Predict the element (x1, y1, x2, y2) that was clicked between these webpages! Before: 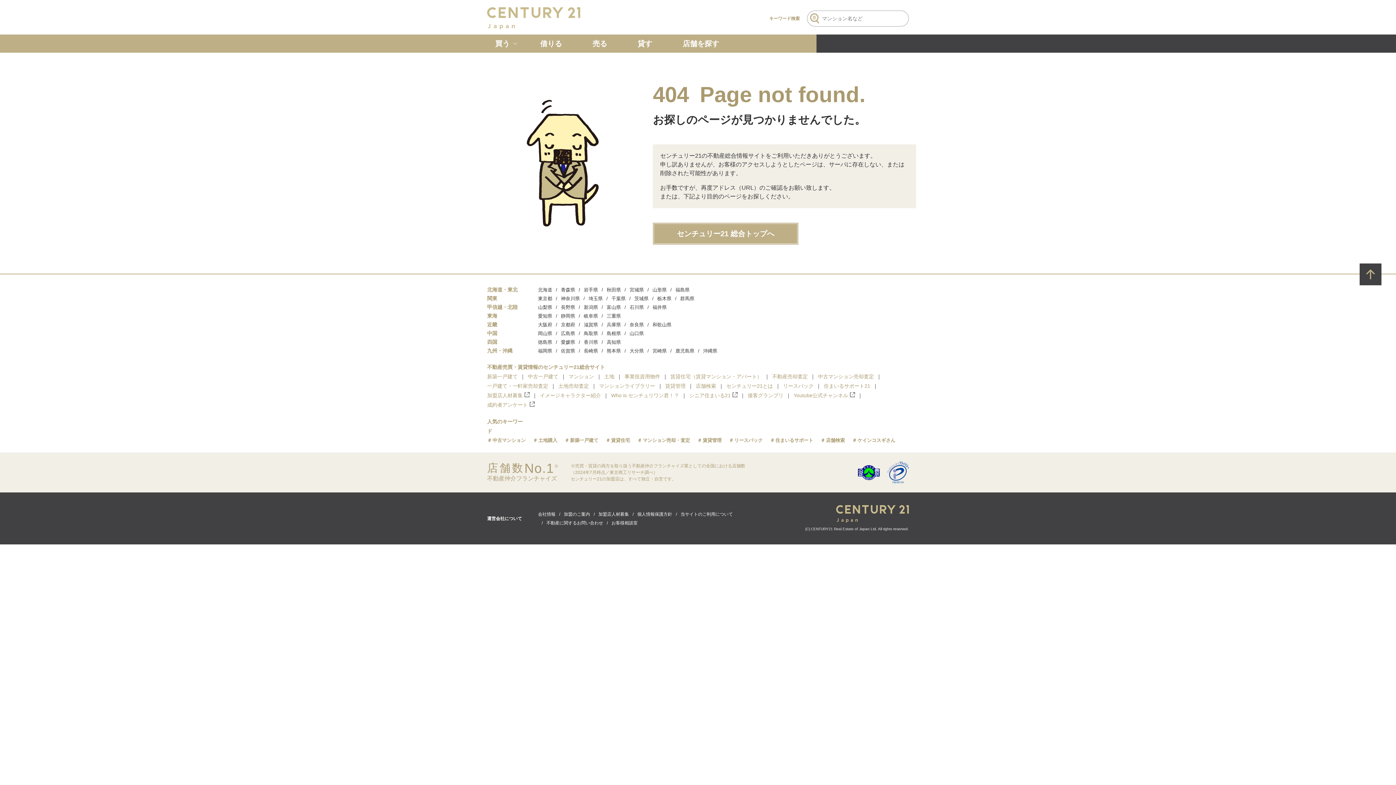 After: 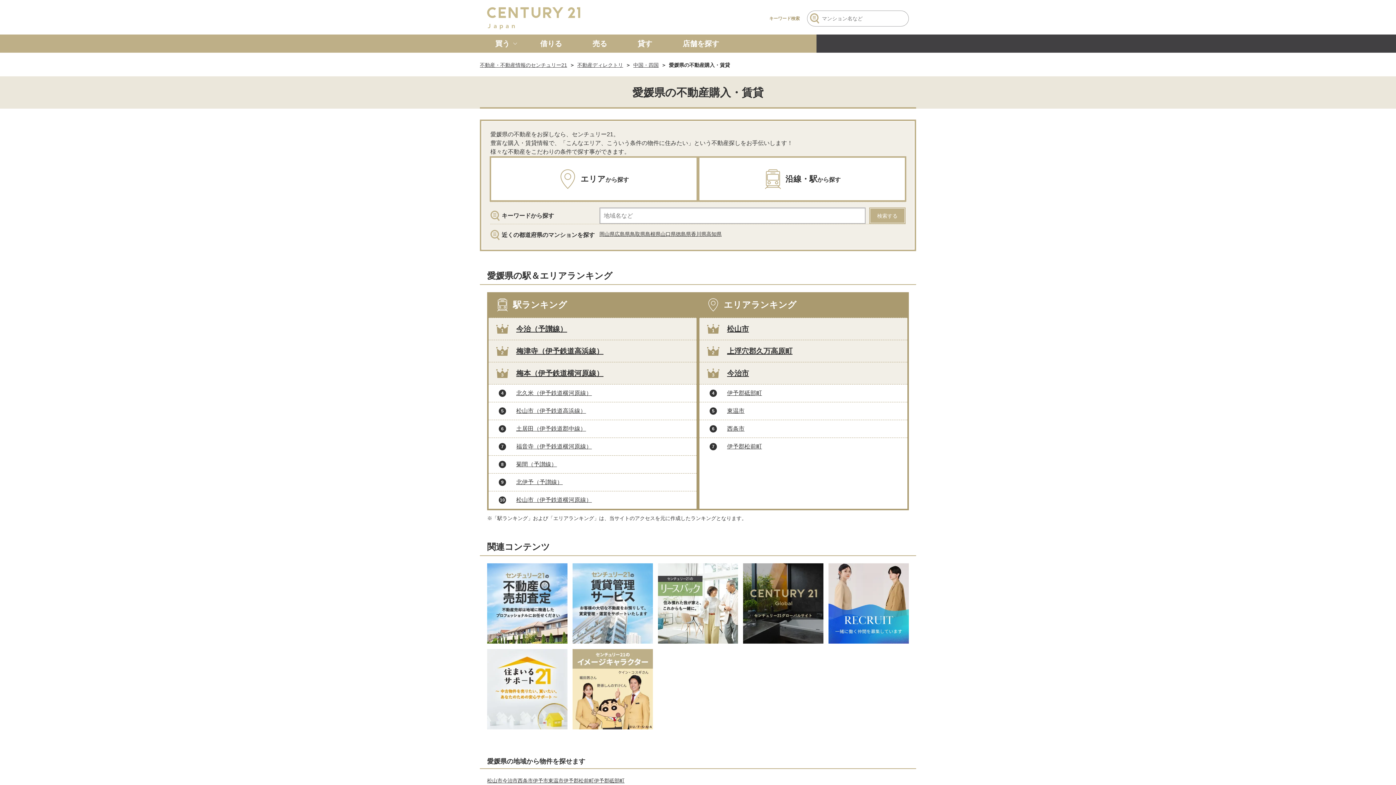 Action: label: 愛媛県 bbox: (561, 338, 575, 345)